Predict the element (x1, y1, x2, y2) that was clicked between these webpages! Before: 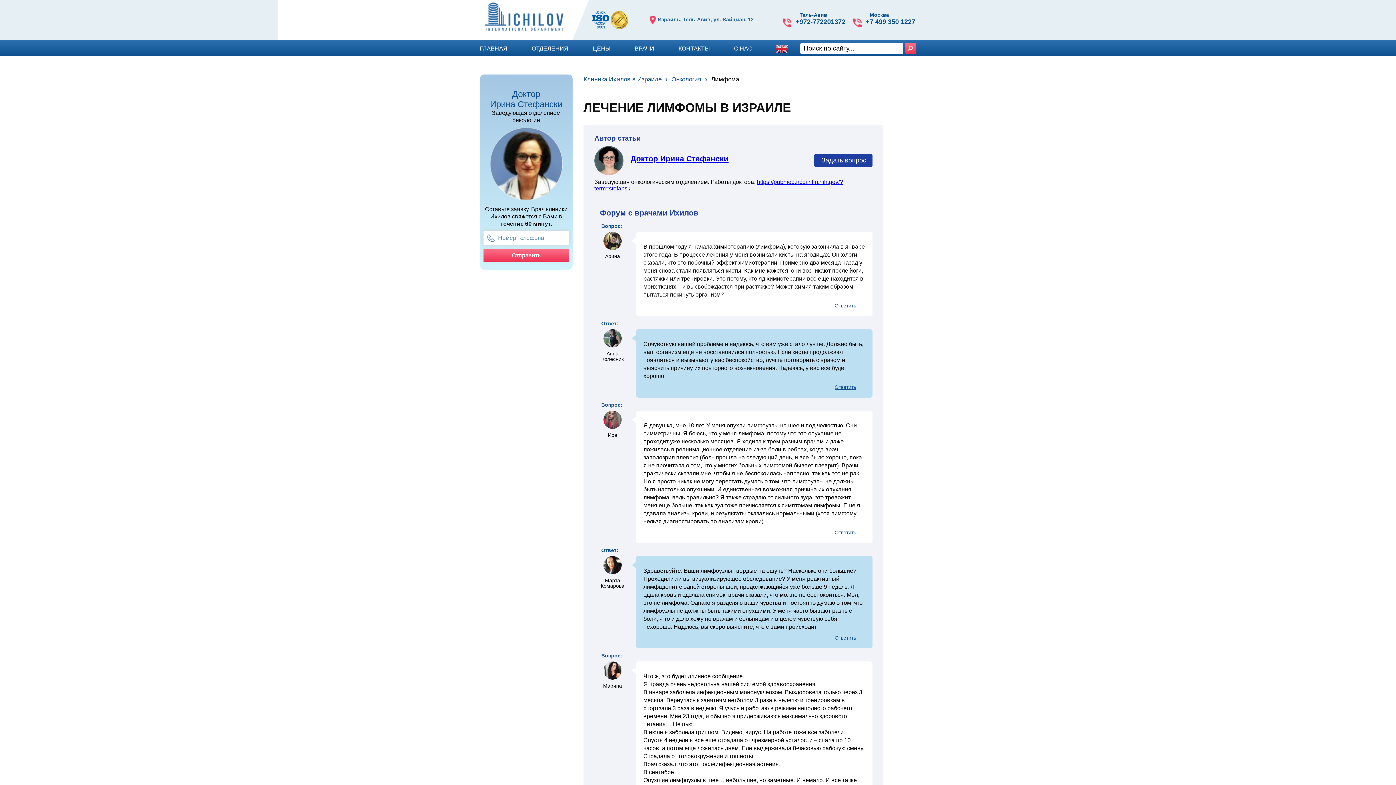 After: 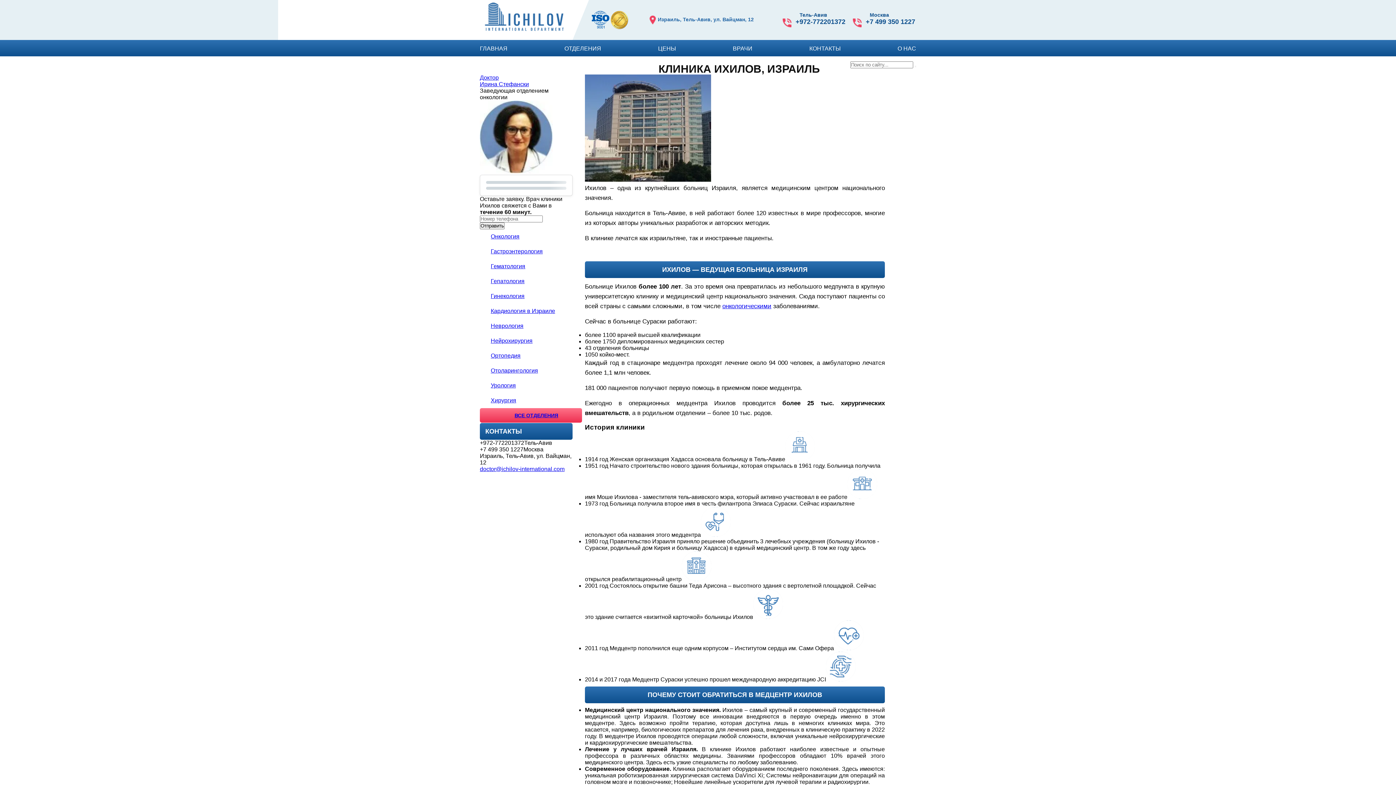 Action: bbox: (583, 75, 671, 82) label: Клиника Ихилов в Израиле